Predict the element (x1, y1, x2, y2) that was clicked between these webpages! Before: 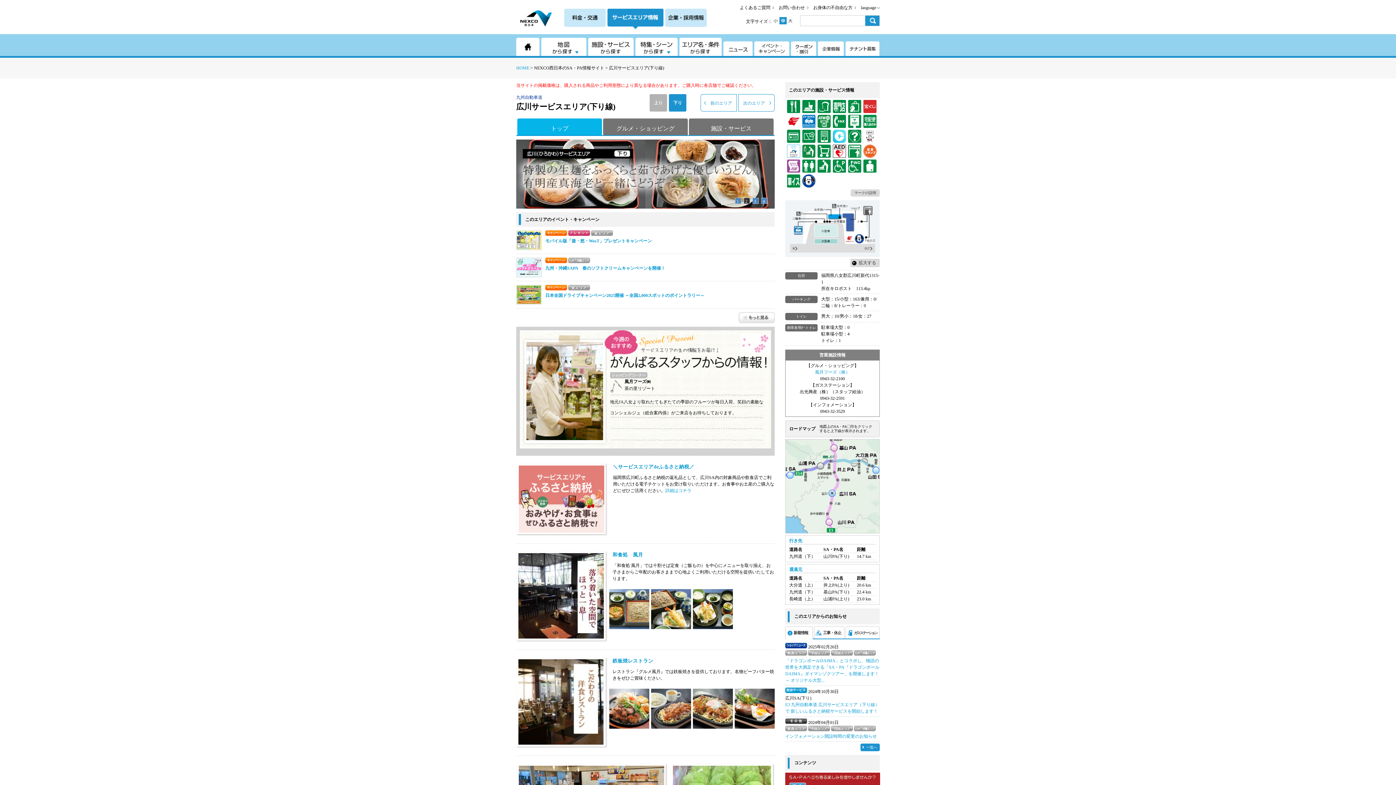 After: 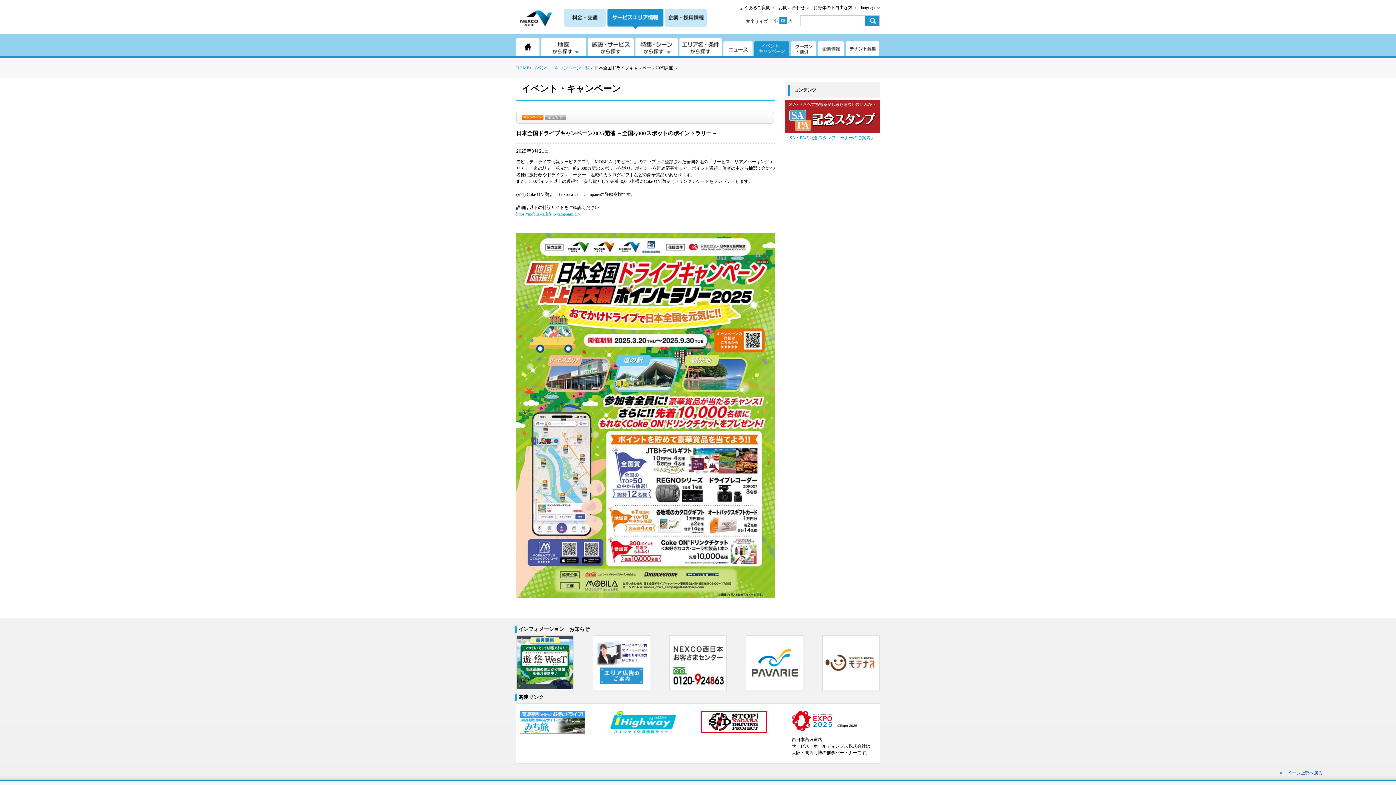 Action: bbox: (517, 300, 541, 305)